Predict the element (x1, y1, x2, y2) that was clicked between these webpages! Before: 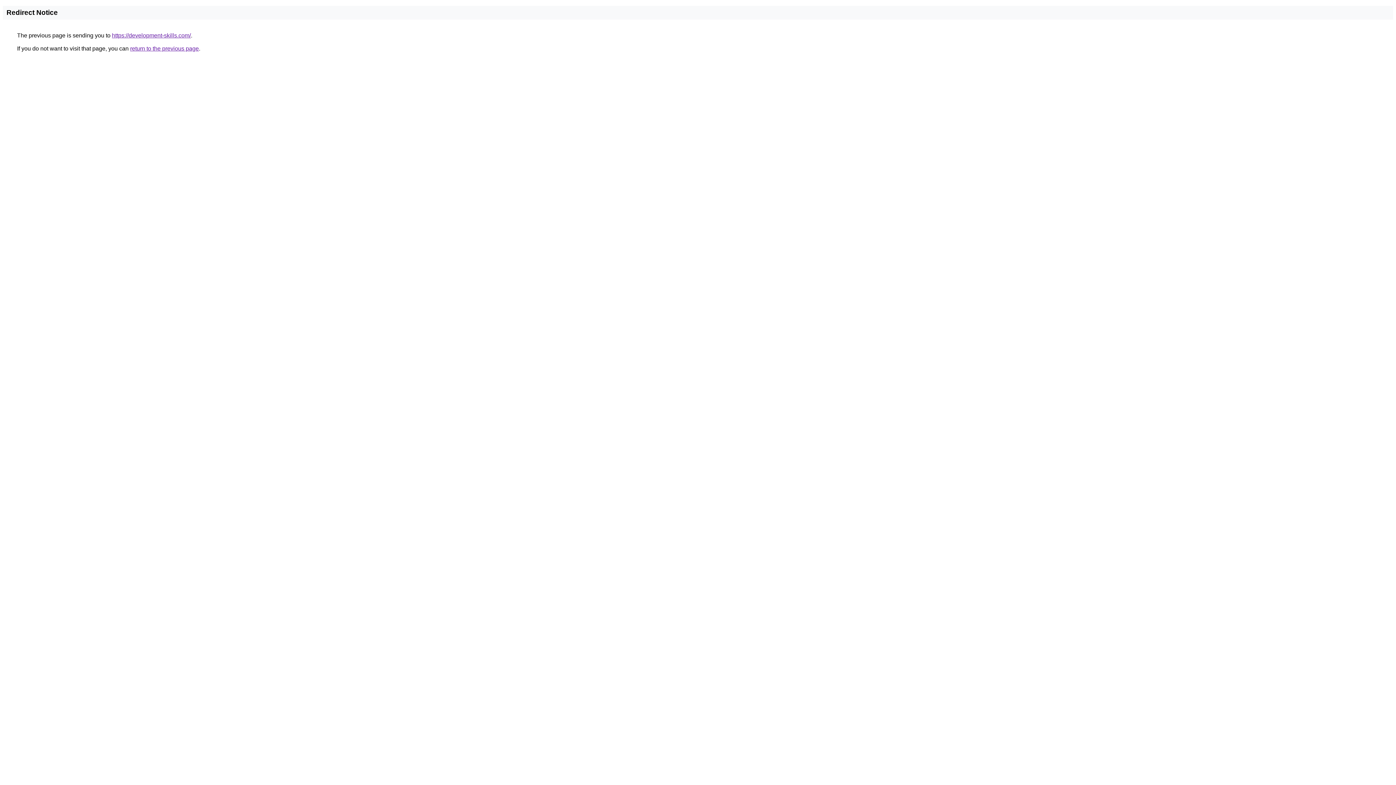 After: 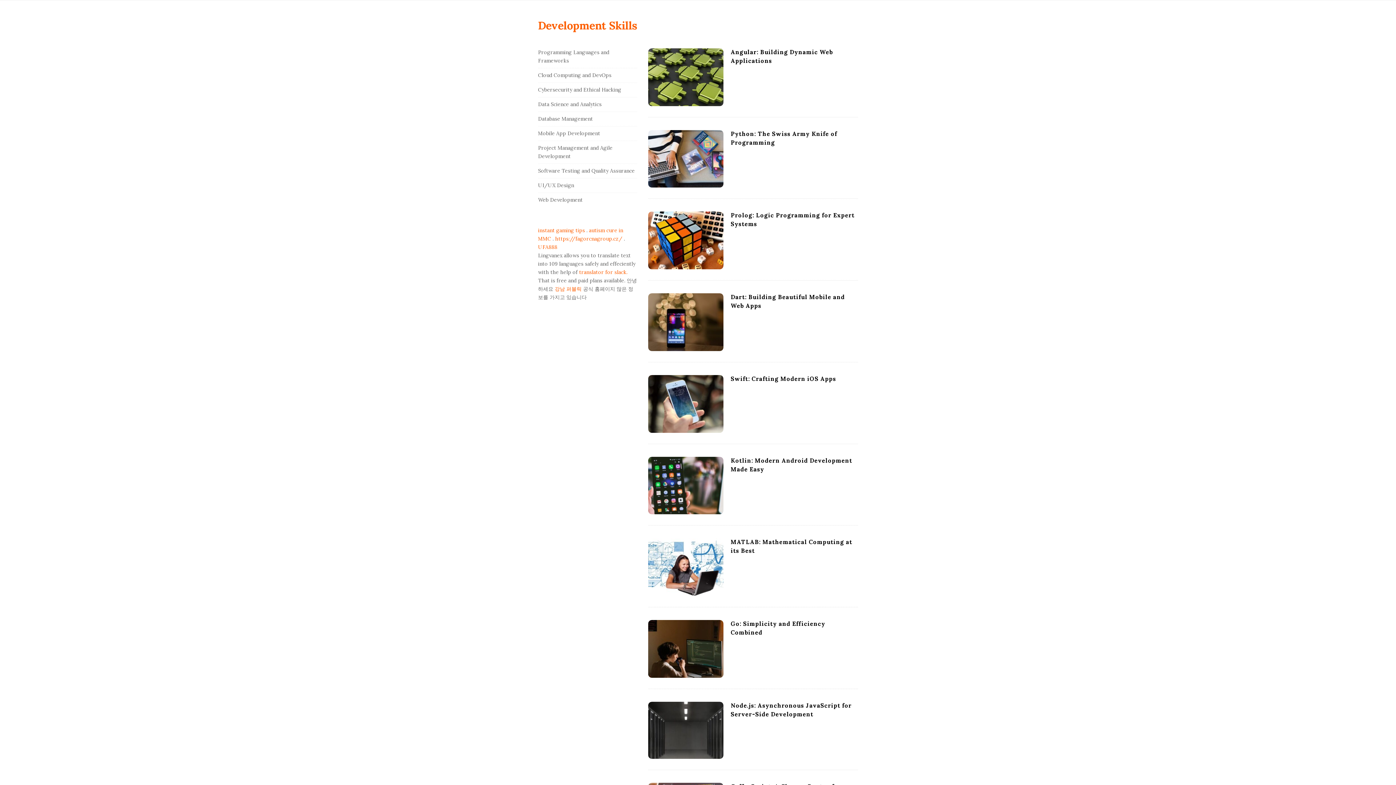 Action: label: https://development-skills.com/ bbox: (112, 32, 190, 38)